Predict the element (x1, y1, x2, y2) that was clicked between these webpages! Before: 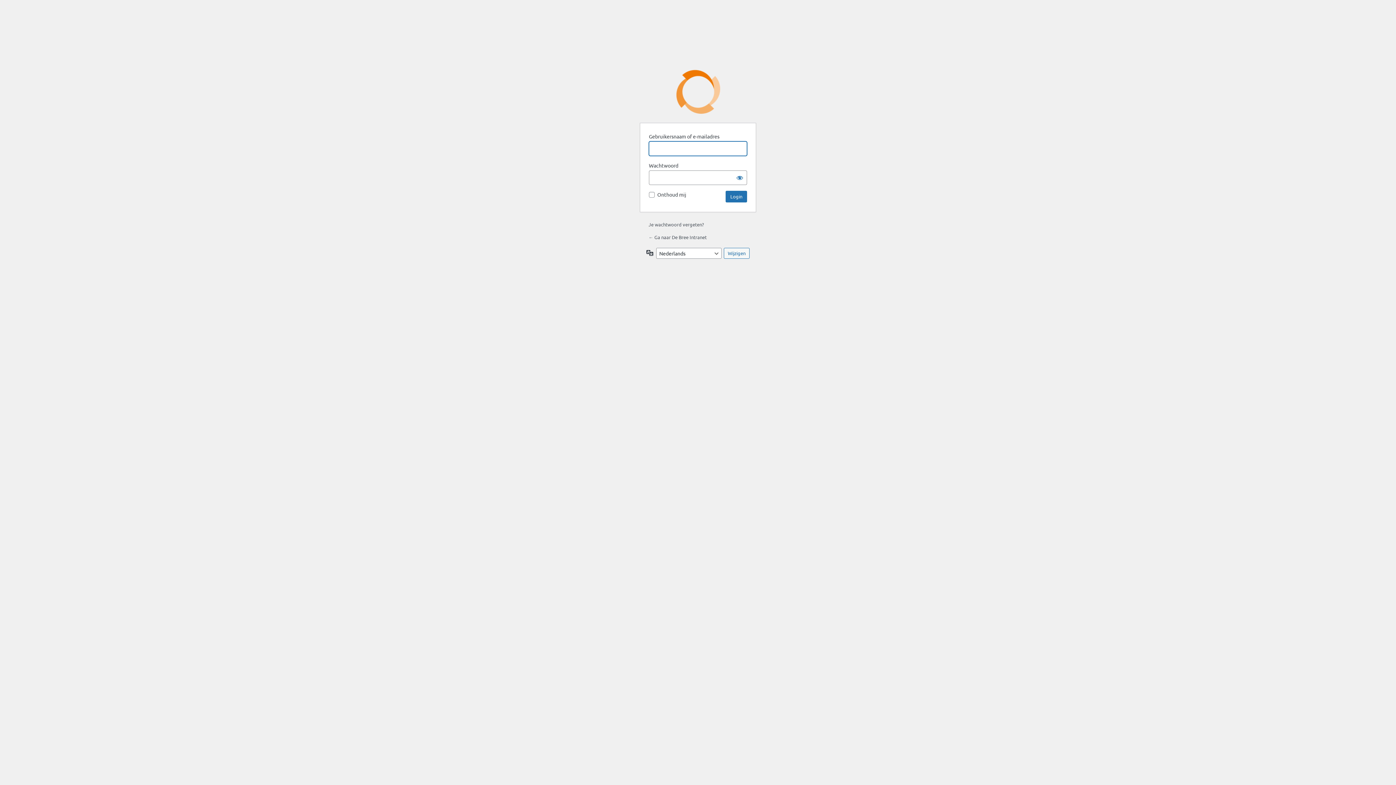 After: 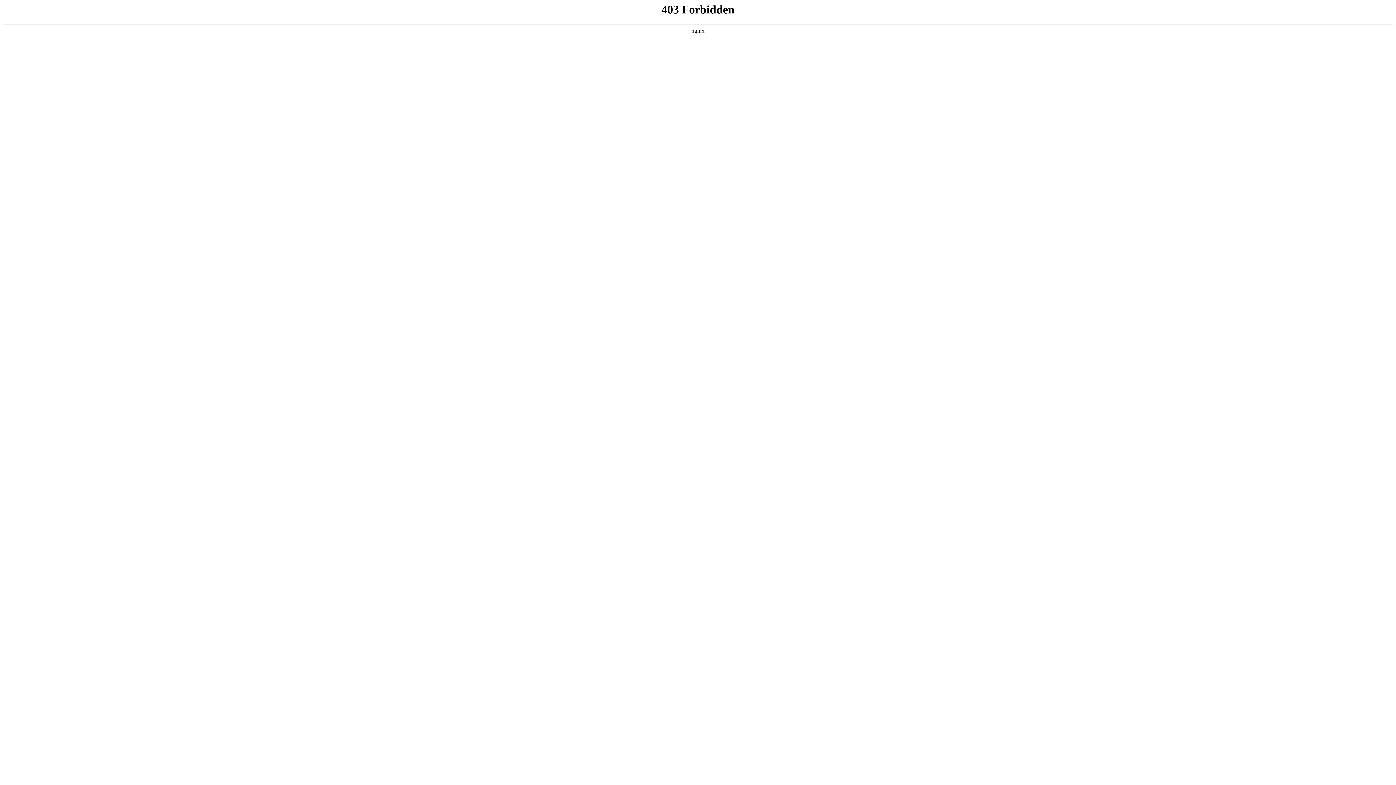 Action: bbox: (676, 69, 720, 113) label: Mogelijk gemaakt door WordPress